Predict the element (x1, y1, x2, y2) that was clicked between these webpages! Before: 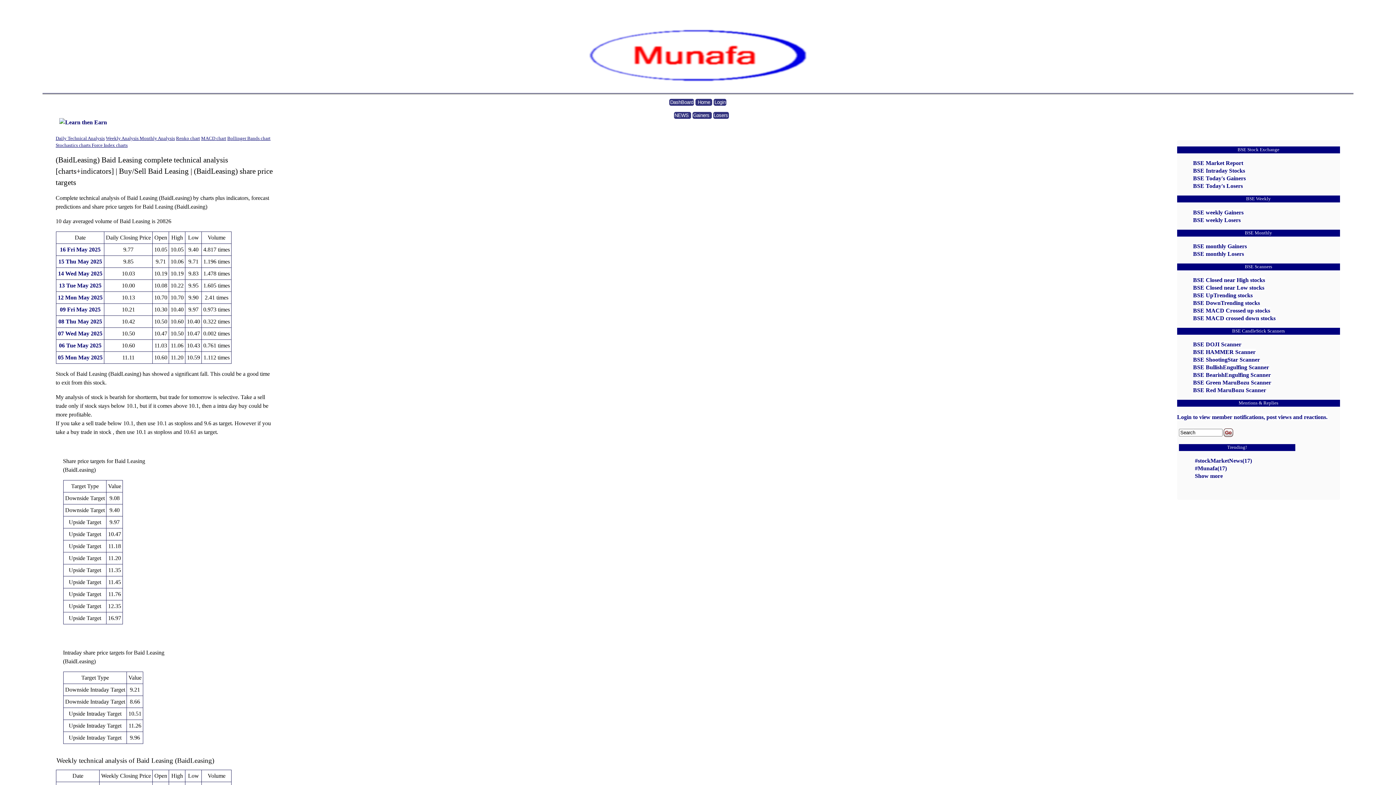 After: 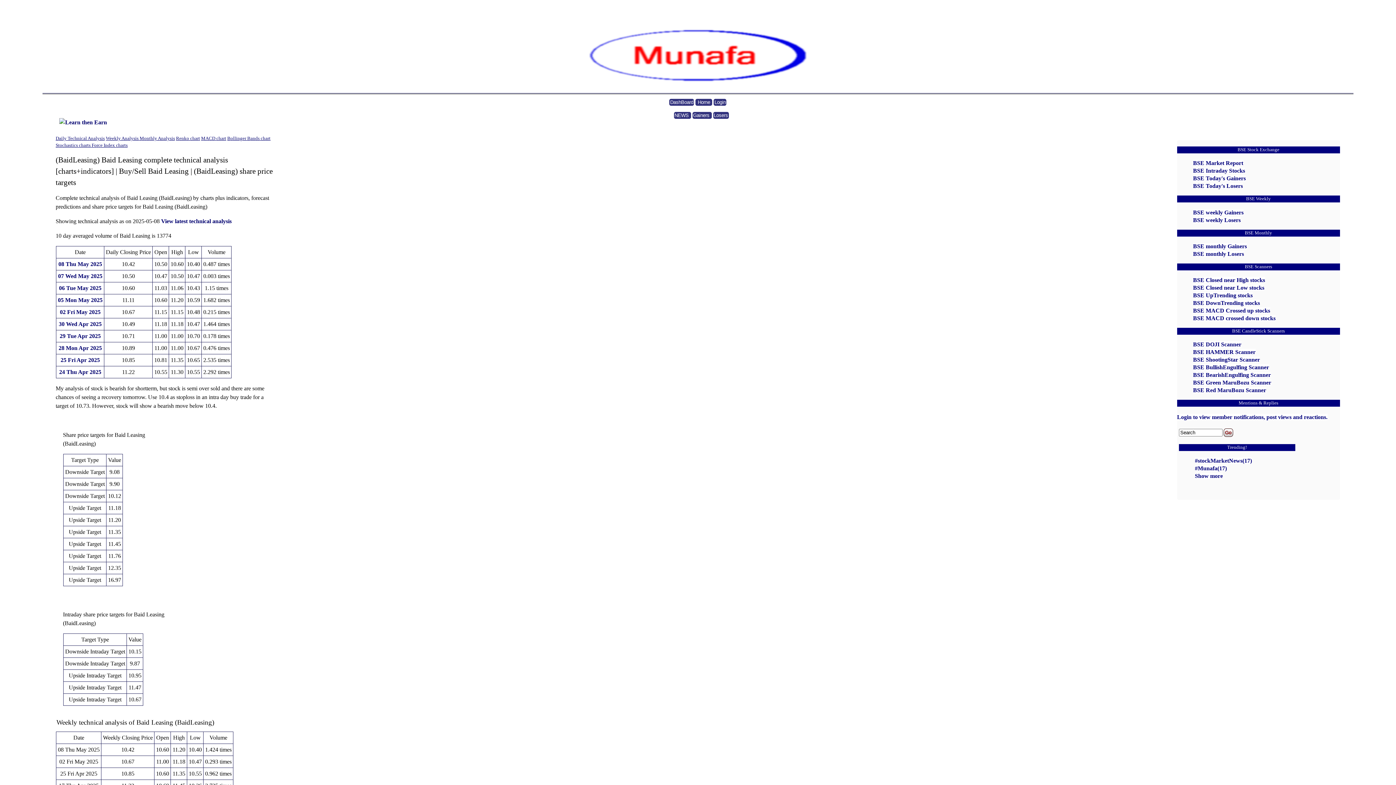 Action: label: 08 Thu May 2025 bbox: (58, 318, 102, 324)